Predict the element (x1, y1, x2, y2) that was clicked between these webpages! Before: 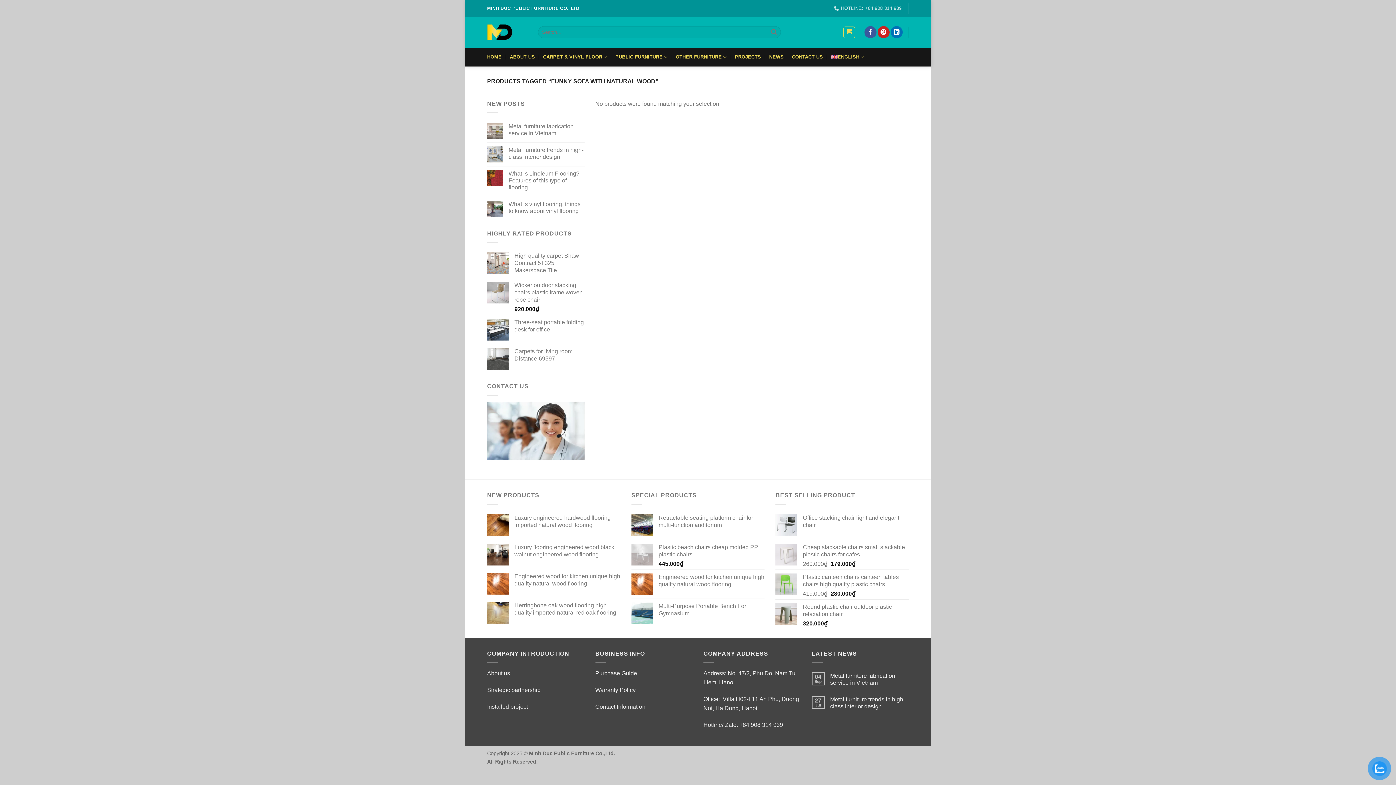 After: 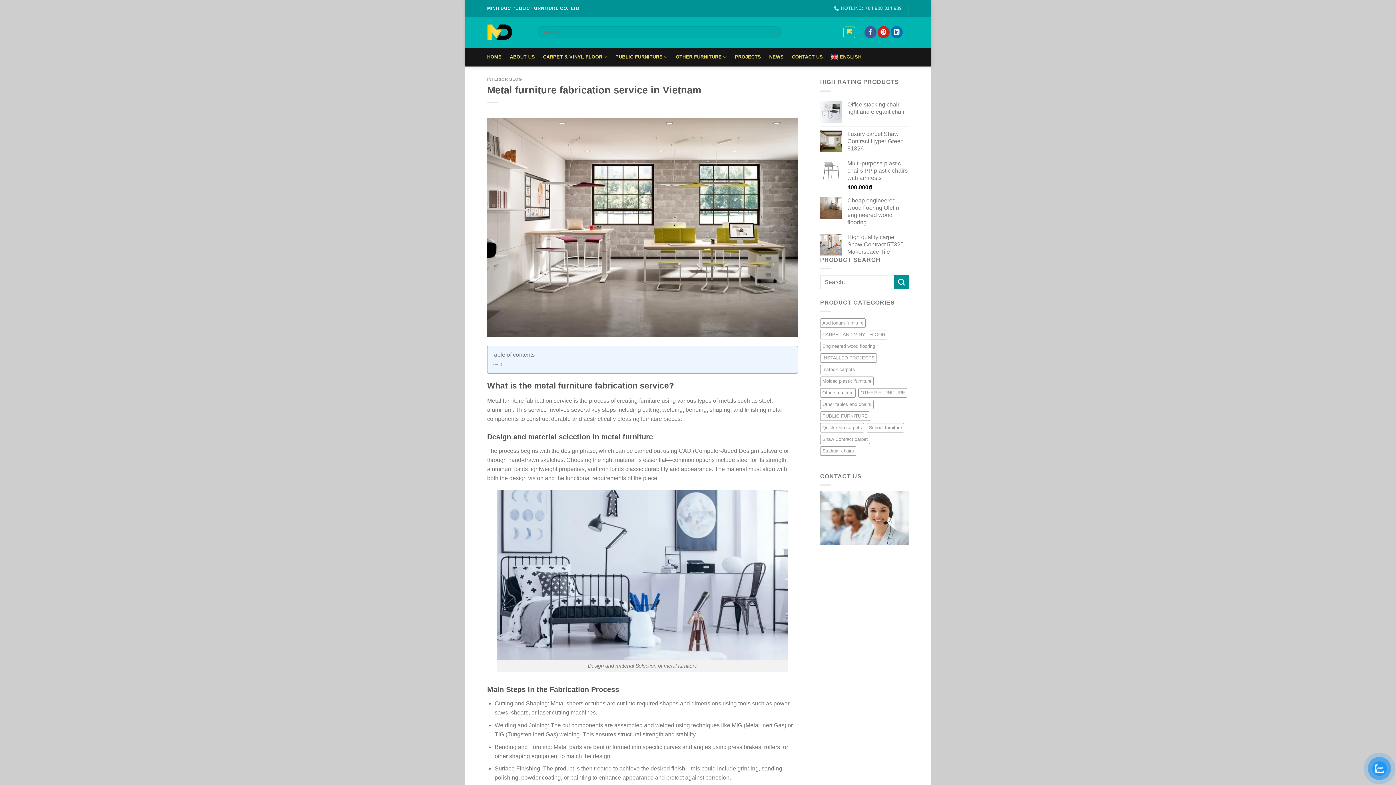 Action: label: Metal furniture fabrication service in Vietnam bbox: (830, 672, 909, 686)